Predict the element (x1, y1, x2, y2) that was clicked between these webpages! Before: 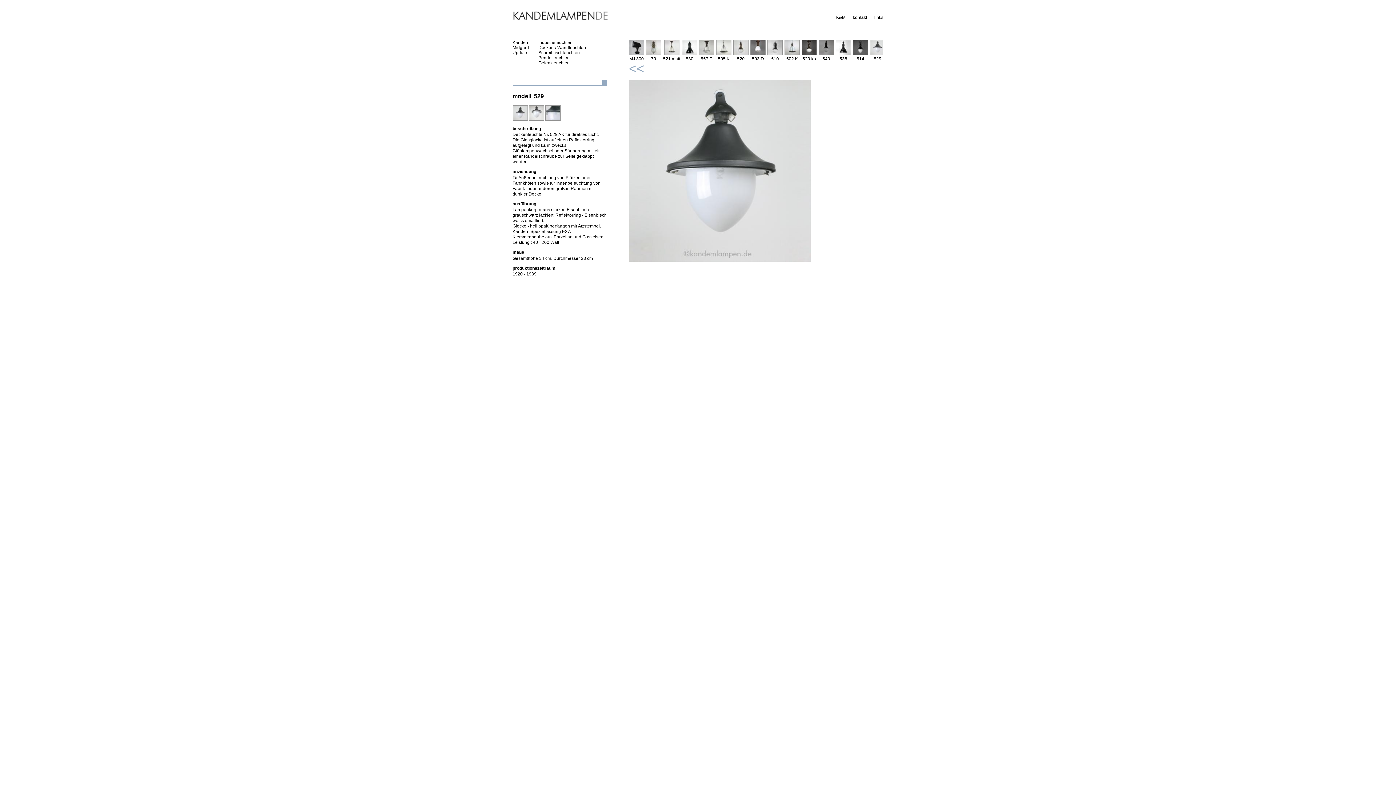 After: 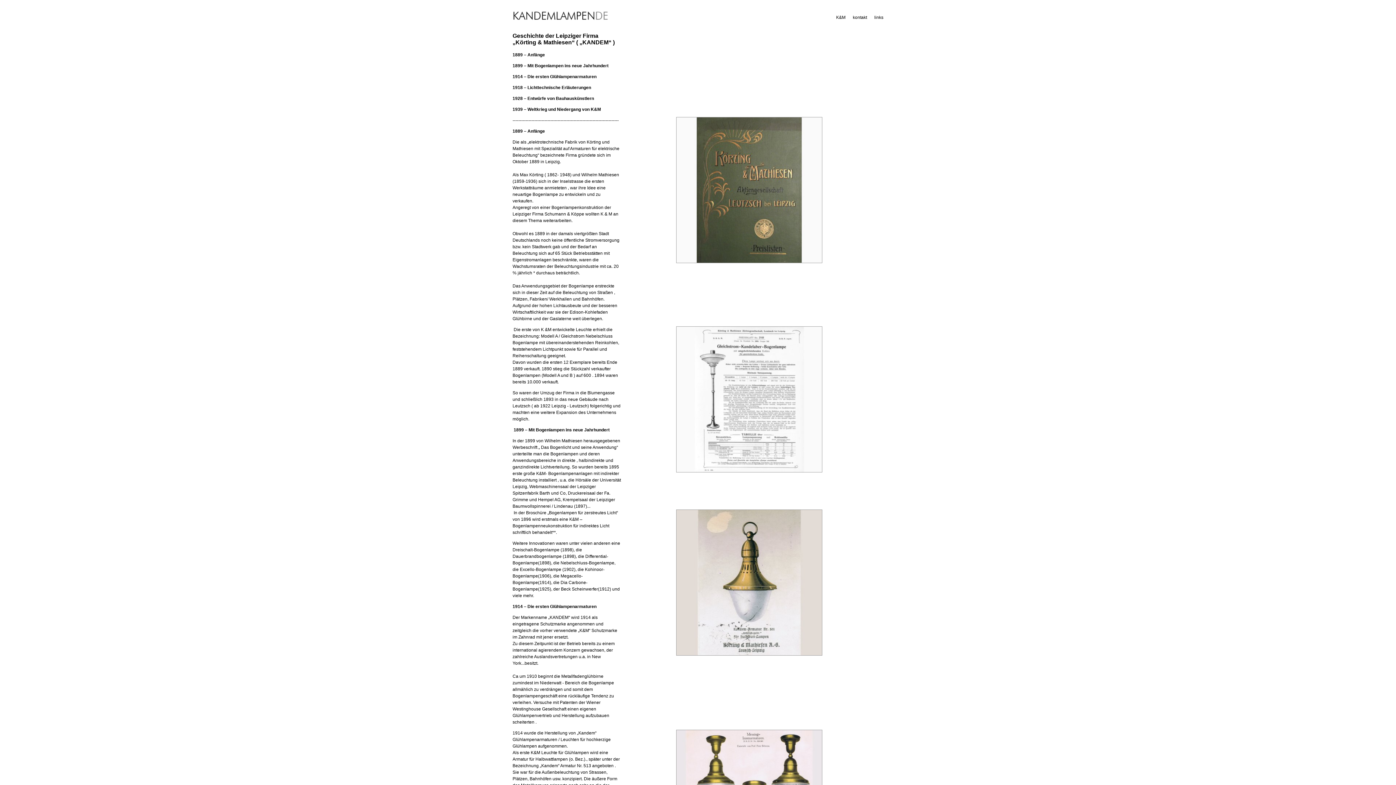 Action: label: K&M bbox: (836, 14, 845, 20)